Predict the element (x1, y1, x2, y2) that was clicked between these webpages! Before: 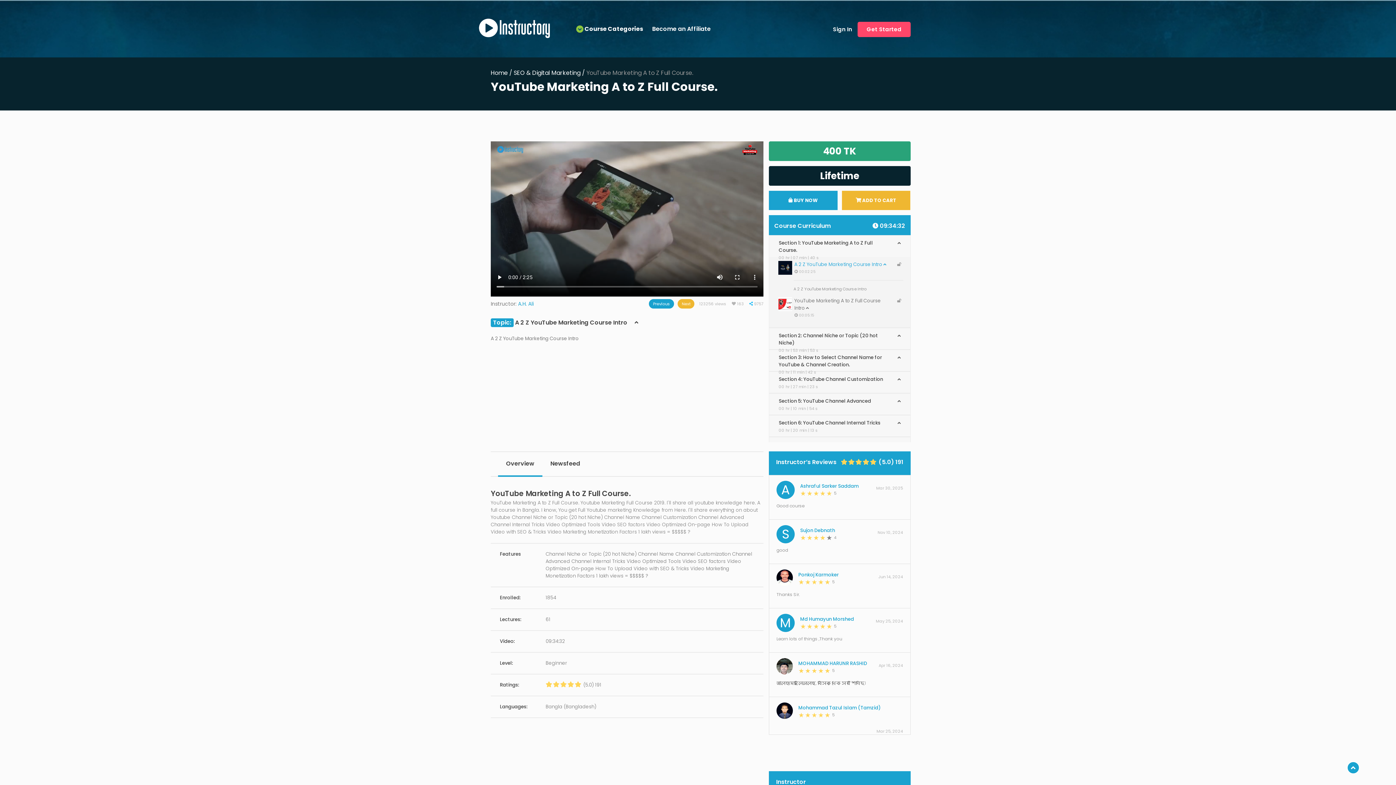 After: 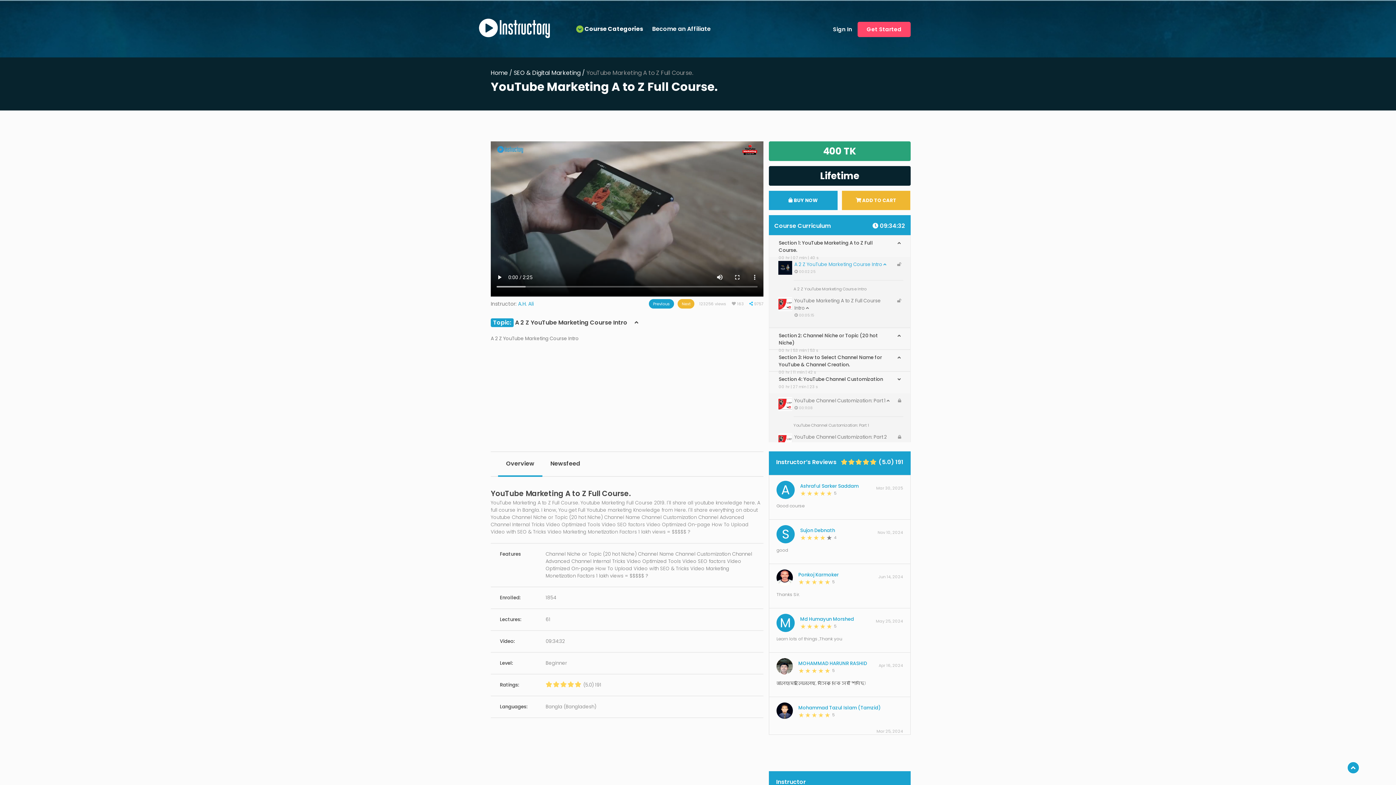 Action: label: Section 4: YouTube Channel Customization

00 hr | 27 min | 23 s bbox: (769, 372, 910, 391)